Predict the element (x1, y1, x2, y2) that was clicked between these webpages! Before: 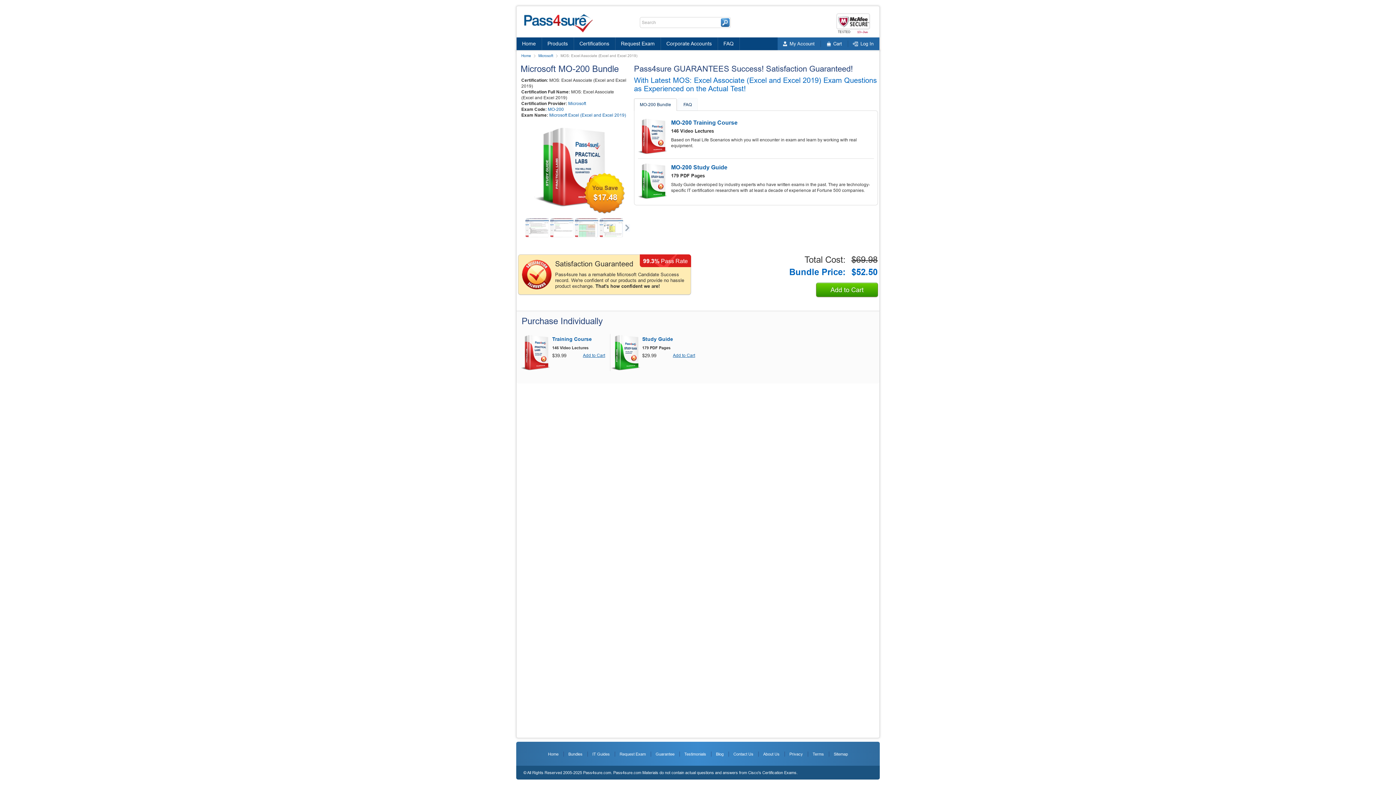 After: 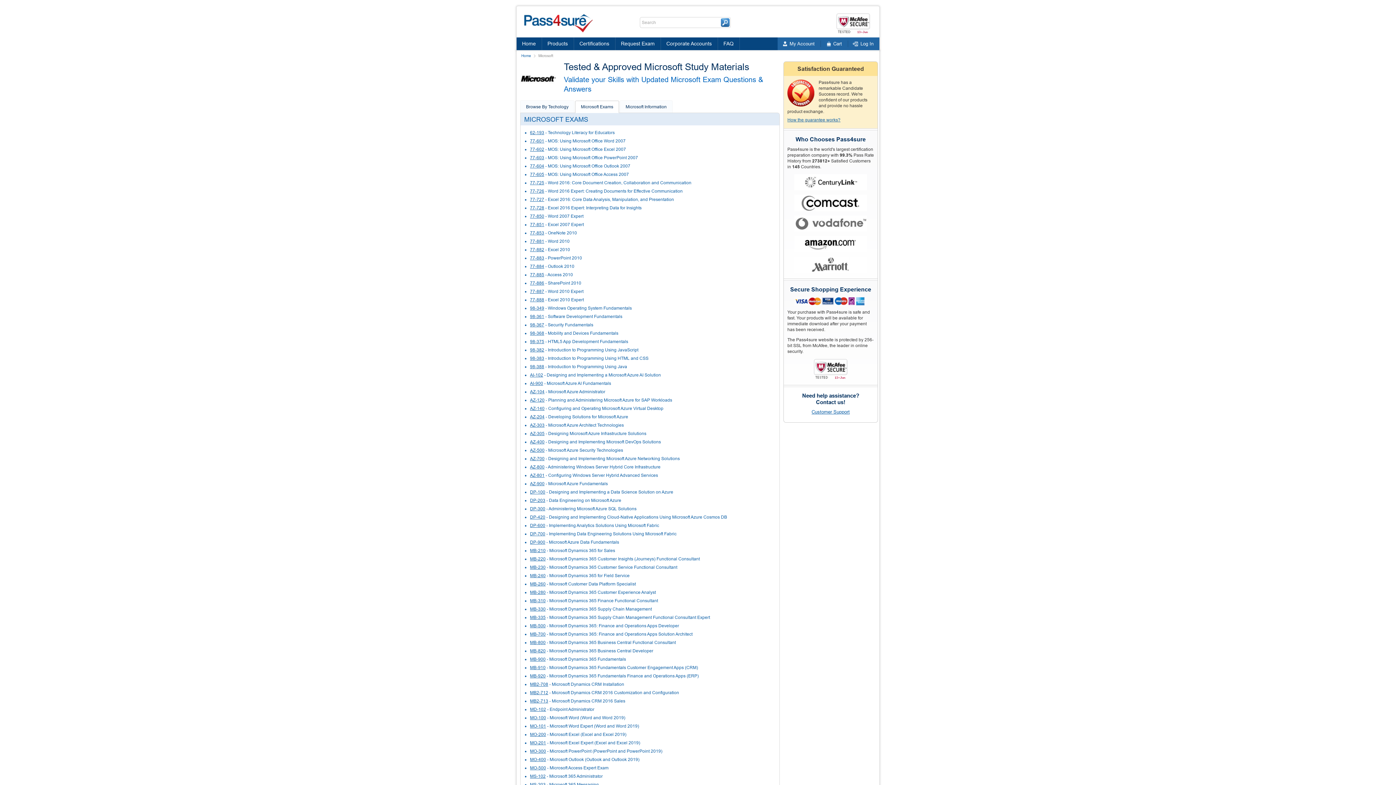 Action: label: Microsoft bbox: (568, 101, 586, 106)